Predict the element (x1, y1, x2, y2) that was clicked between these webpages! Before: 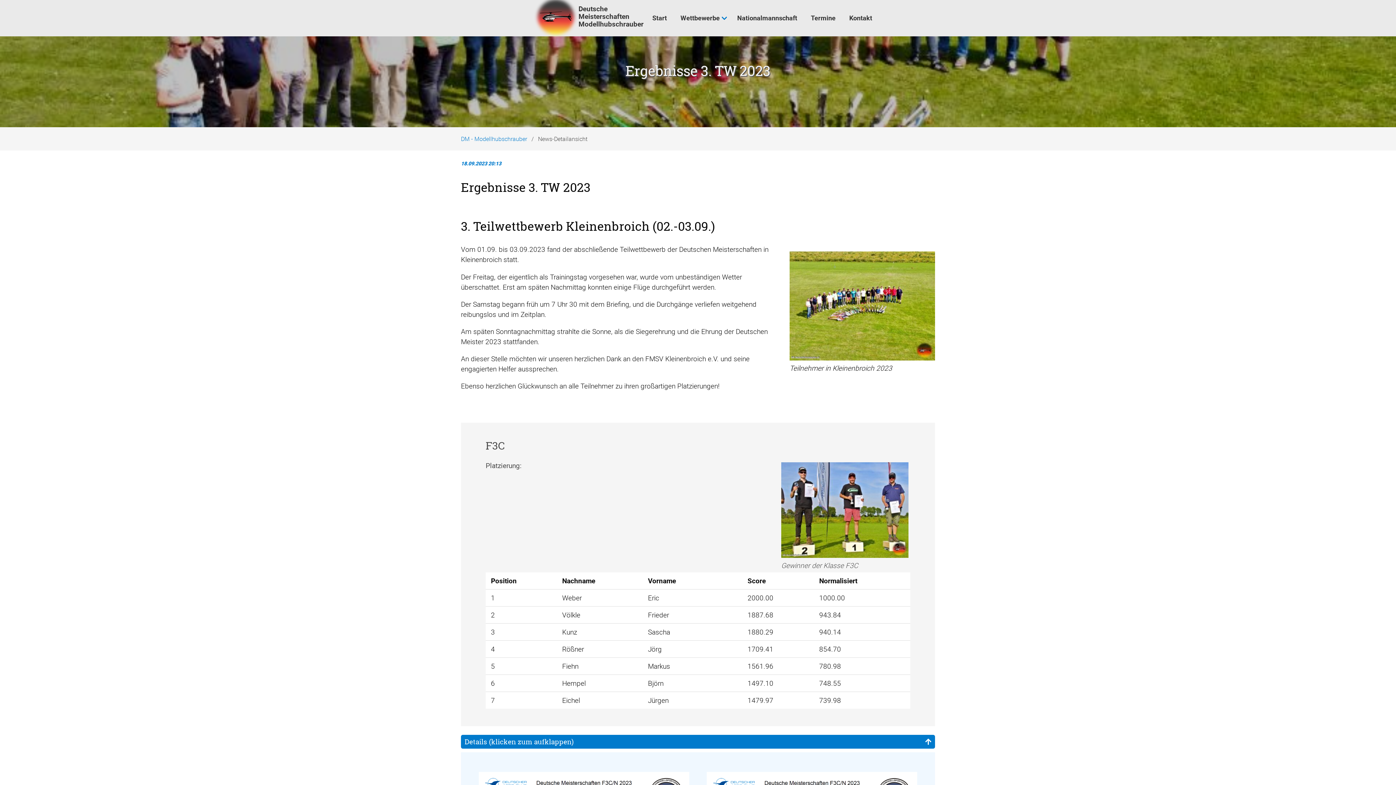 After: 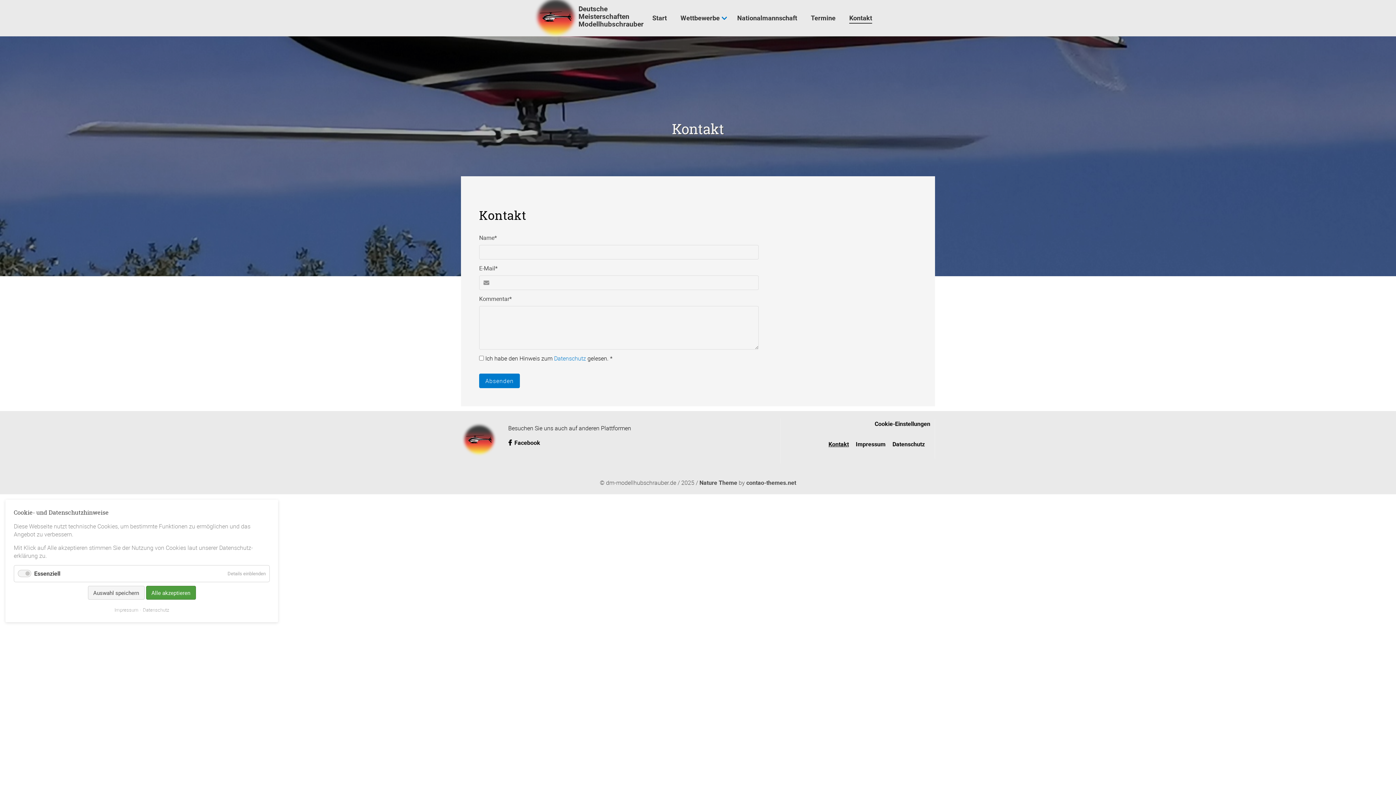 Action: bbox: (845, 10, 881, 26) label: Kontakt